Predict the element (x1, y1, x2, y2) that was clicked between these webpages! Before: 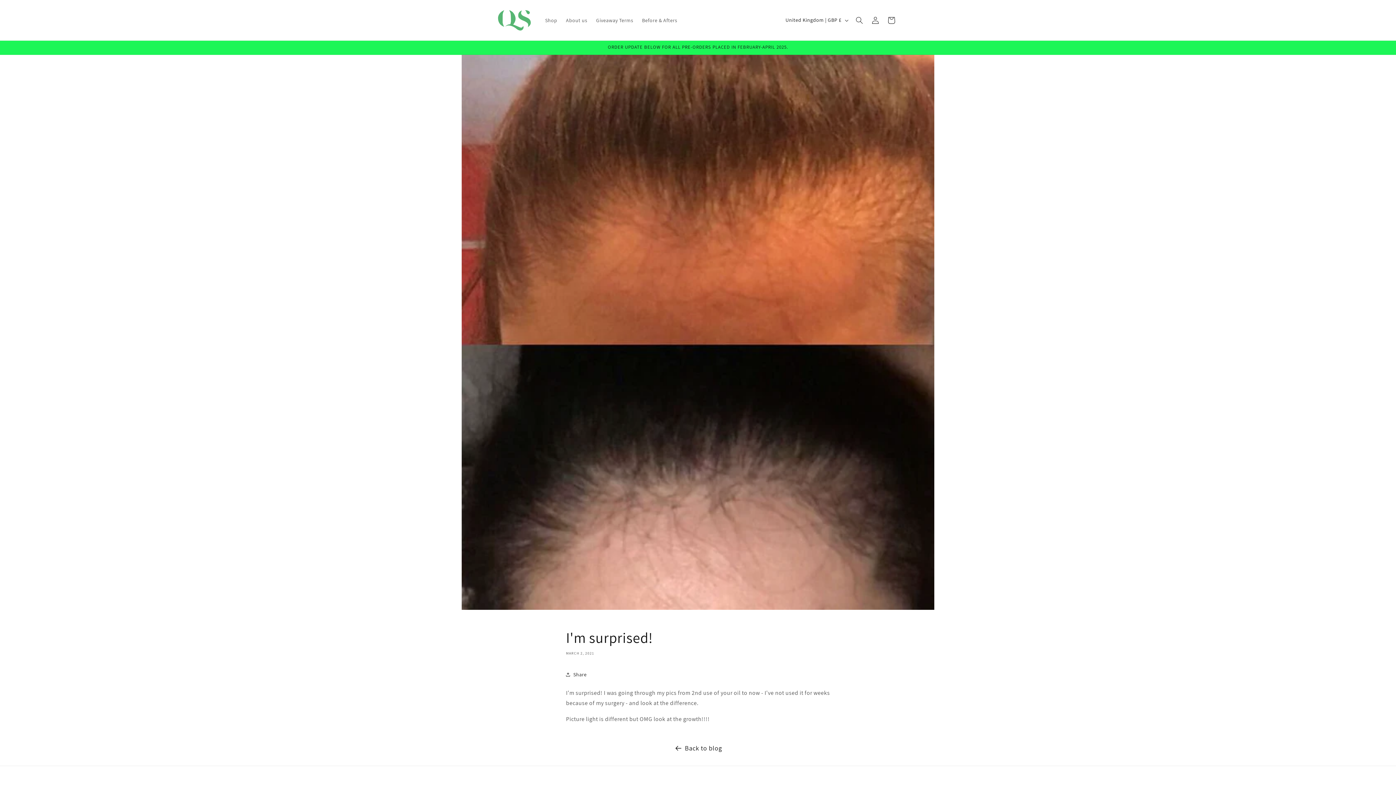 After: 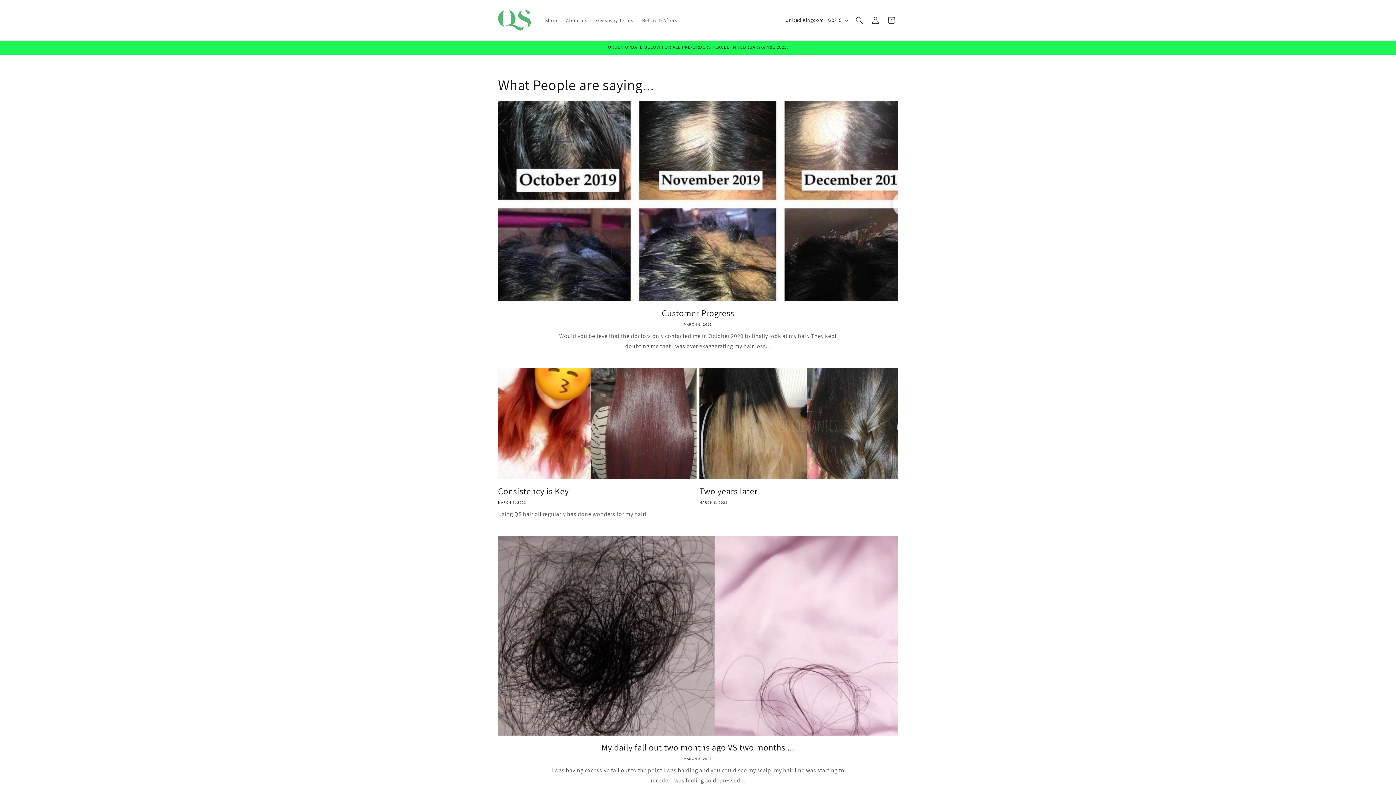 Action: label: Before & Afters bbox: (637, 12, 681, 27)